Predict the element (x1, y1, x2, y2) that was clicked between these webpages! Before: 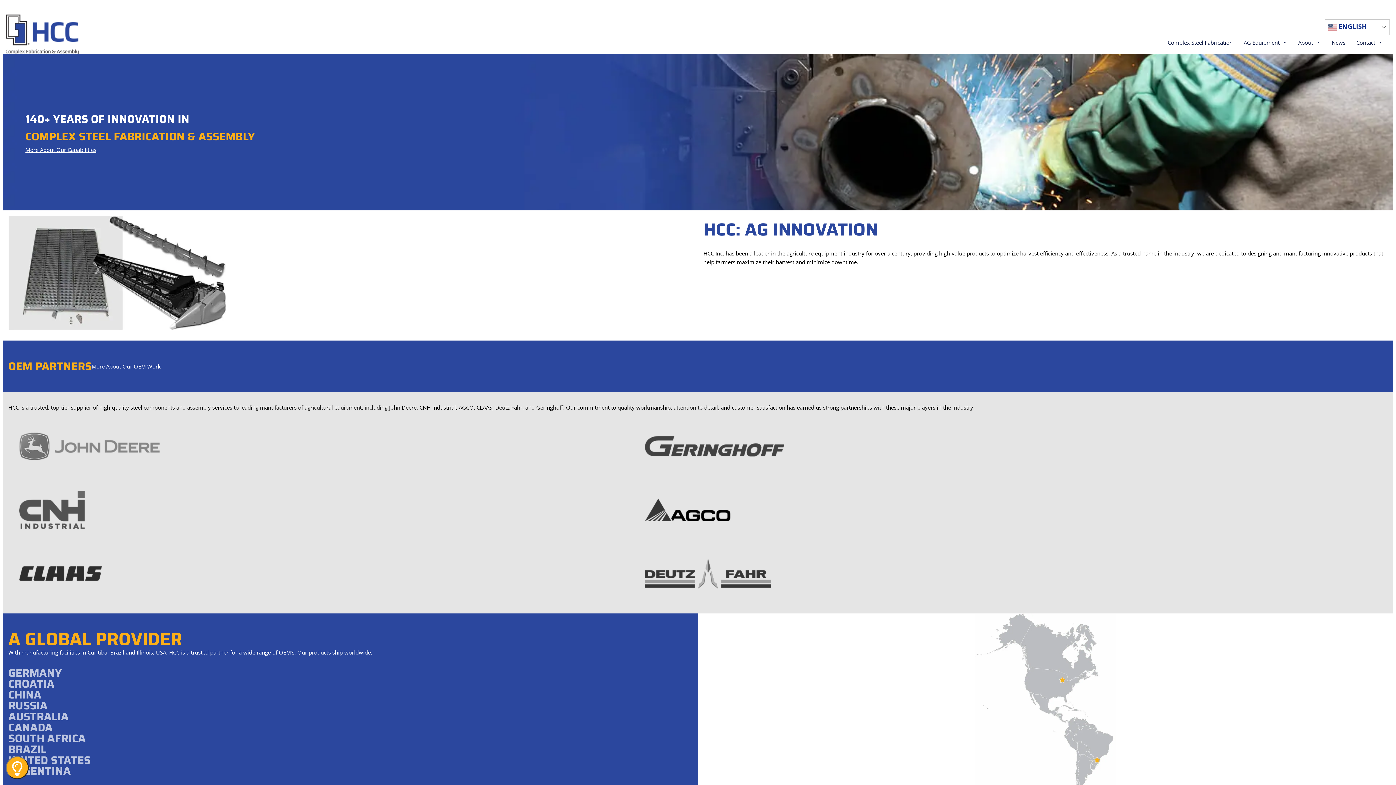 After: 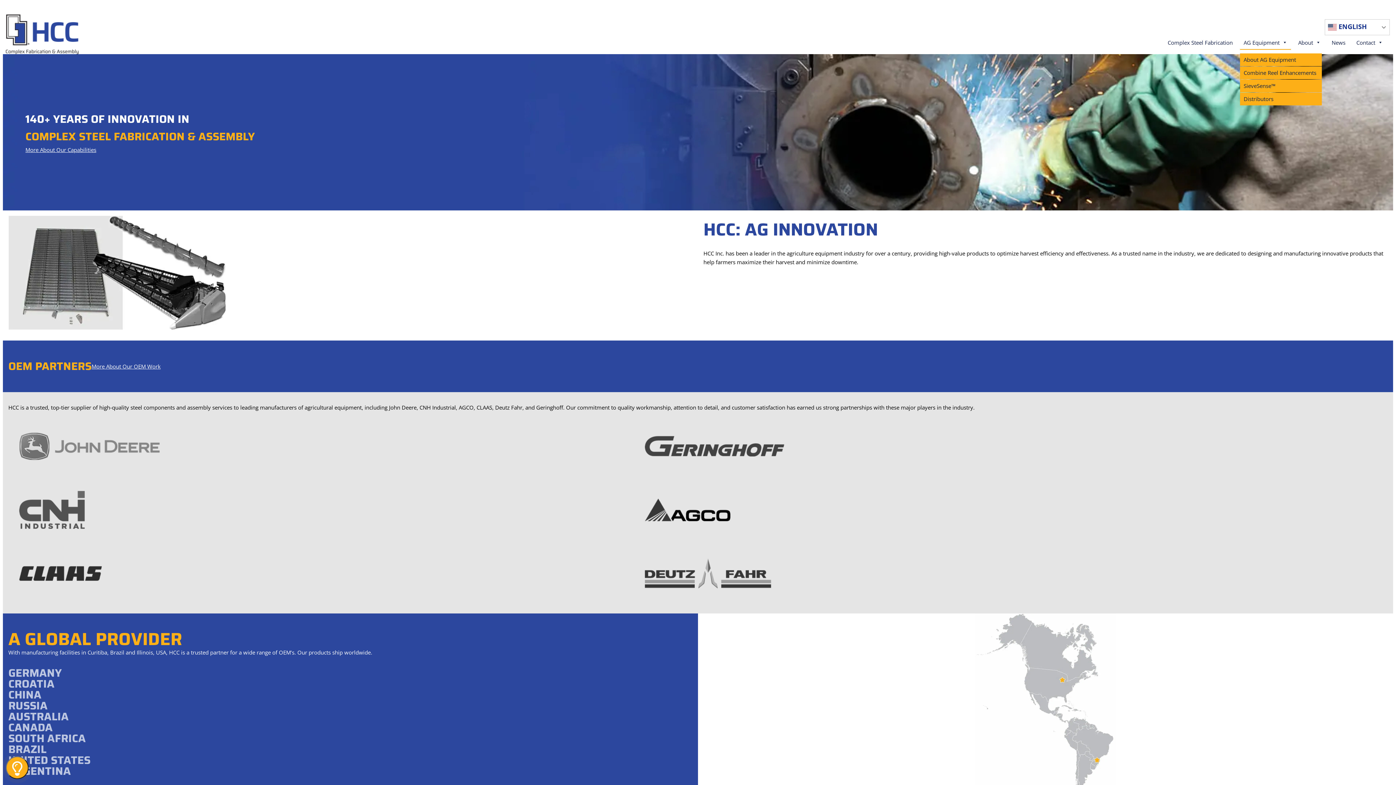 Action: bbox: (1240, 35, 1291, 49) label: AG Equipment